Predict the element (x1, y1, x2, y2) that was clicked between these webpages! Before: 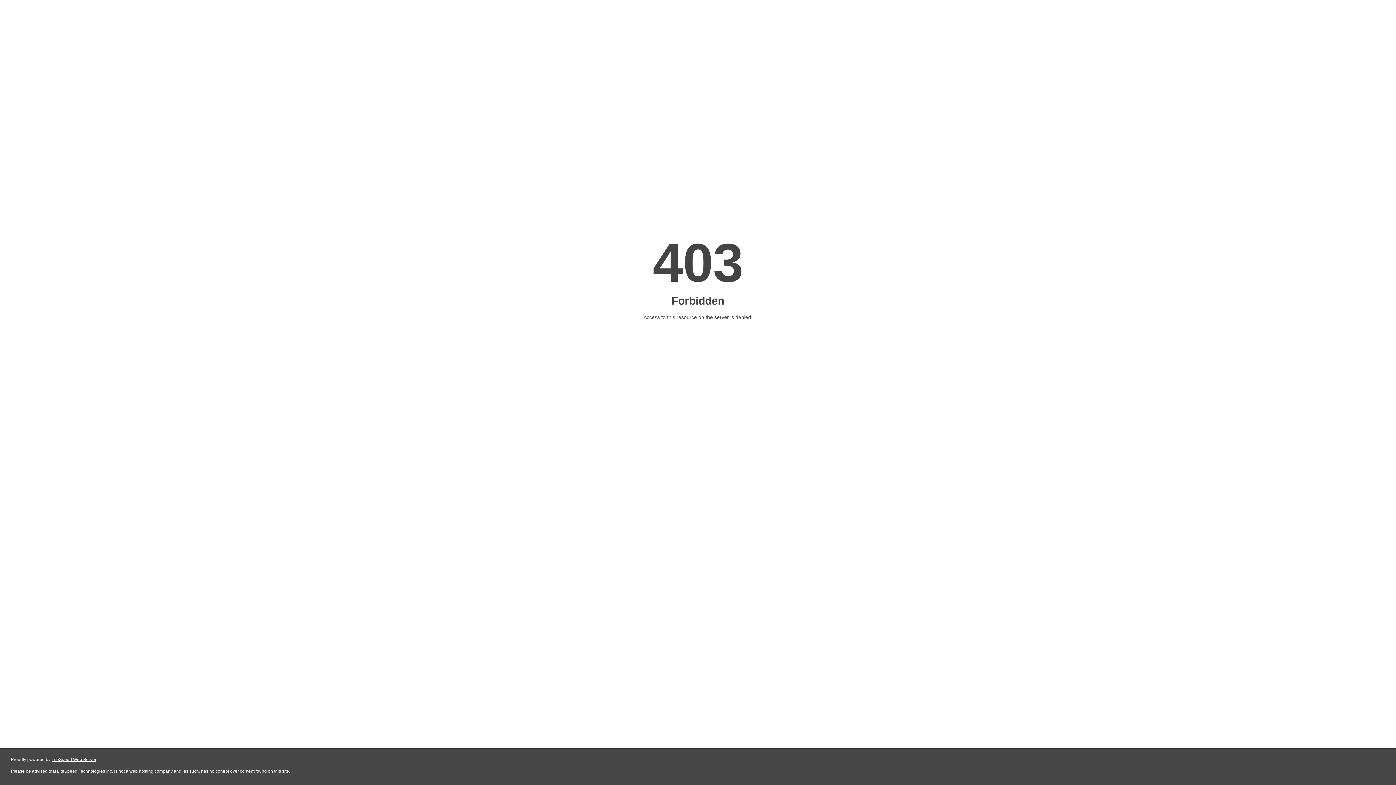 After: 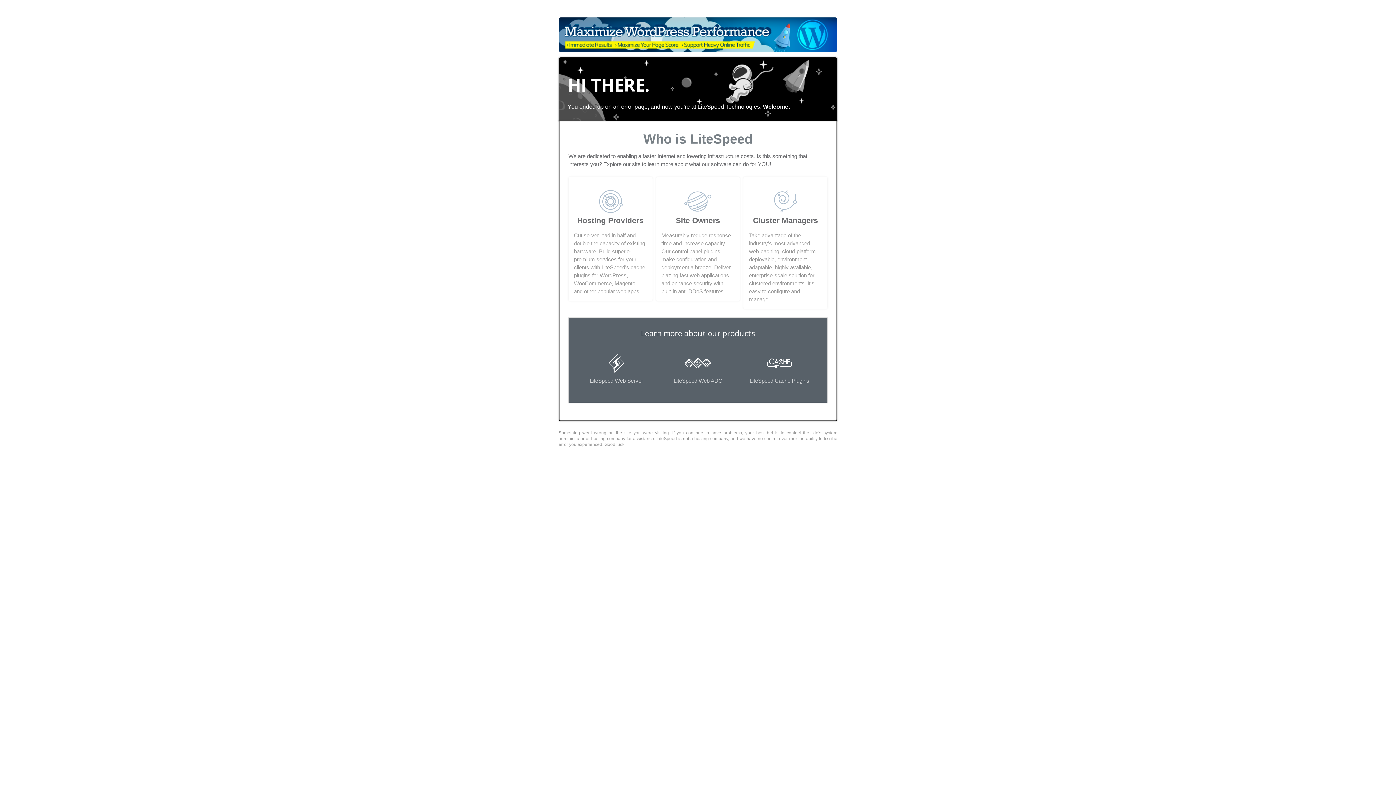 Action: bbox: (51, 757, 96, 762) label: LiteSpeed Web Server